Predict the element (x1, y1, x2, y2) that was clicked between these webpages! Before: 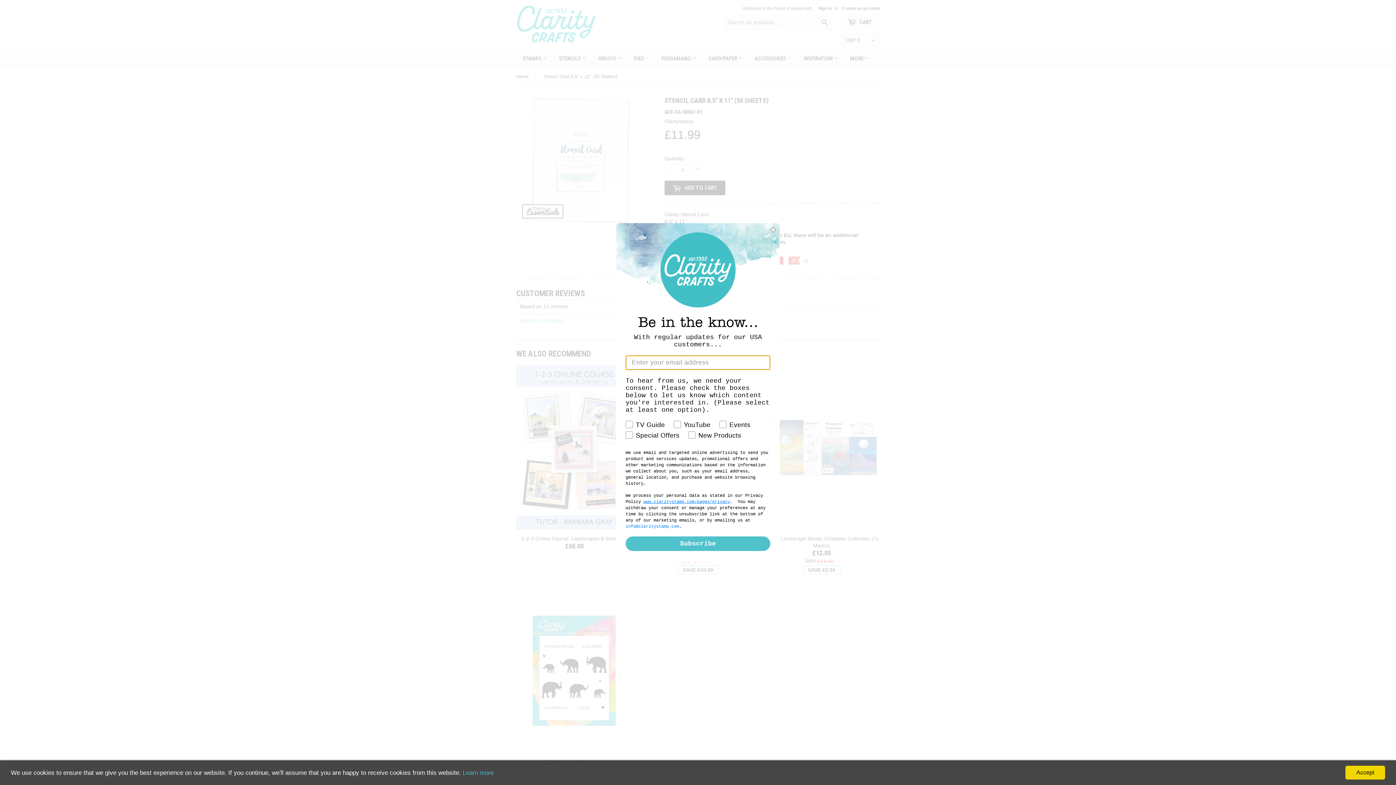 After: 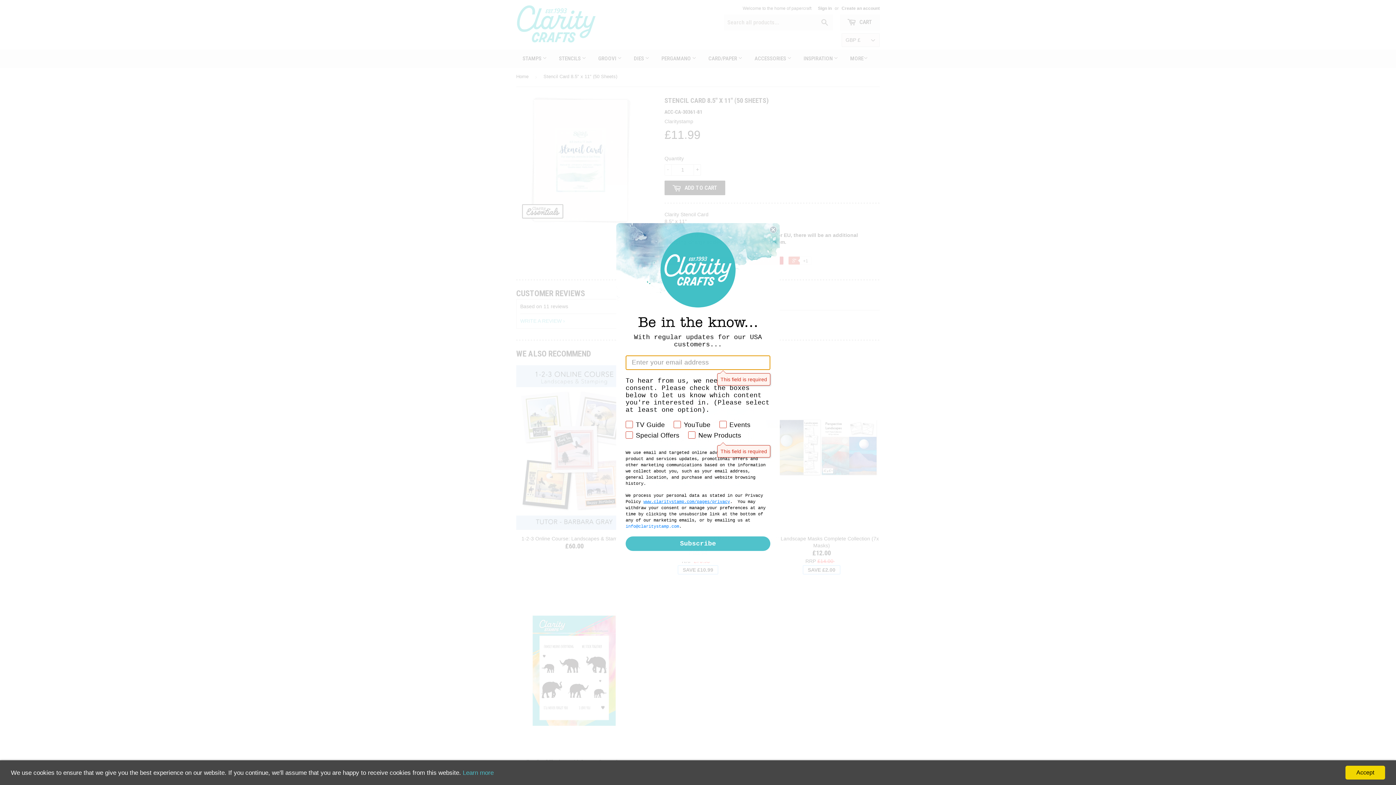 Action: bbox: (625, 536, 770, 551) label: Subscribe